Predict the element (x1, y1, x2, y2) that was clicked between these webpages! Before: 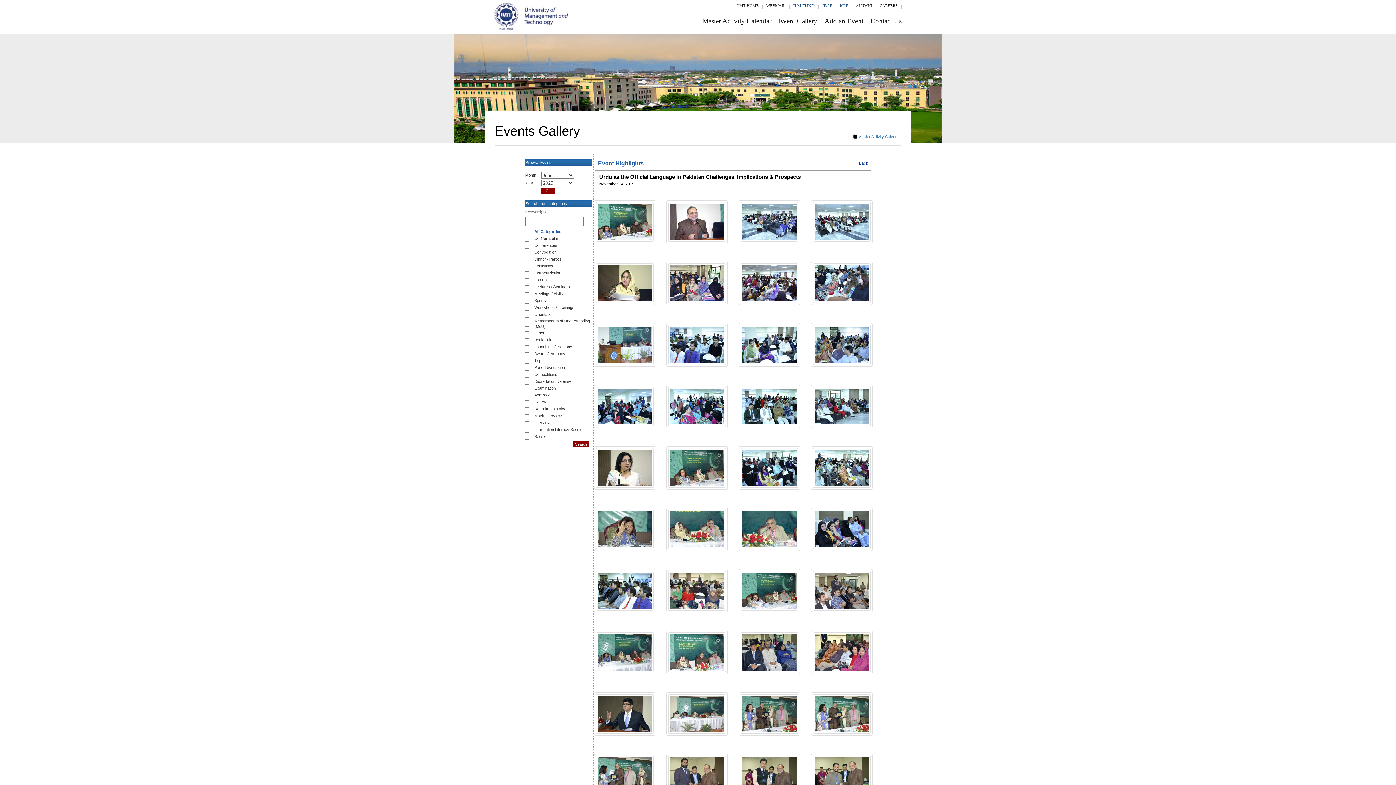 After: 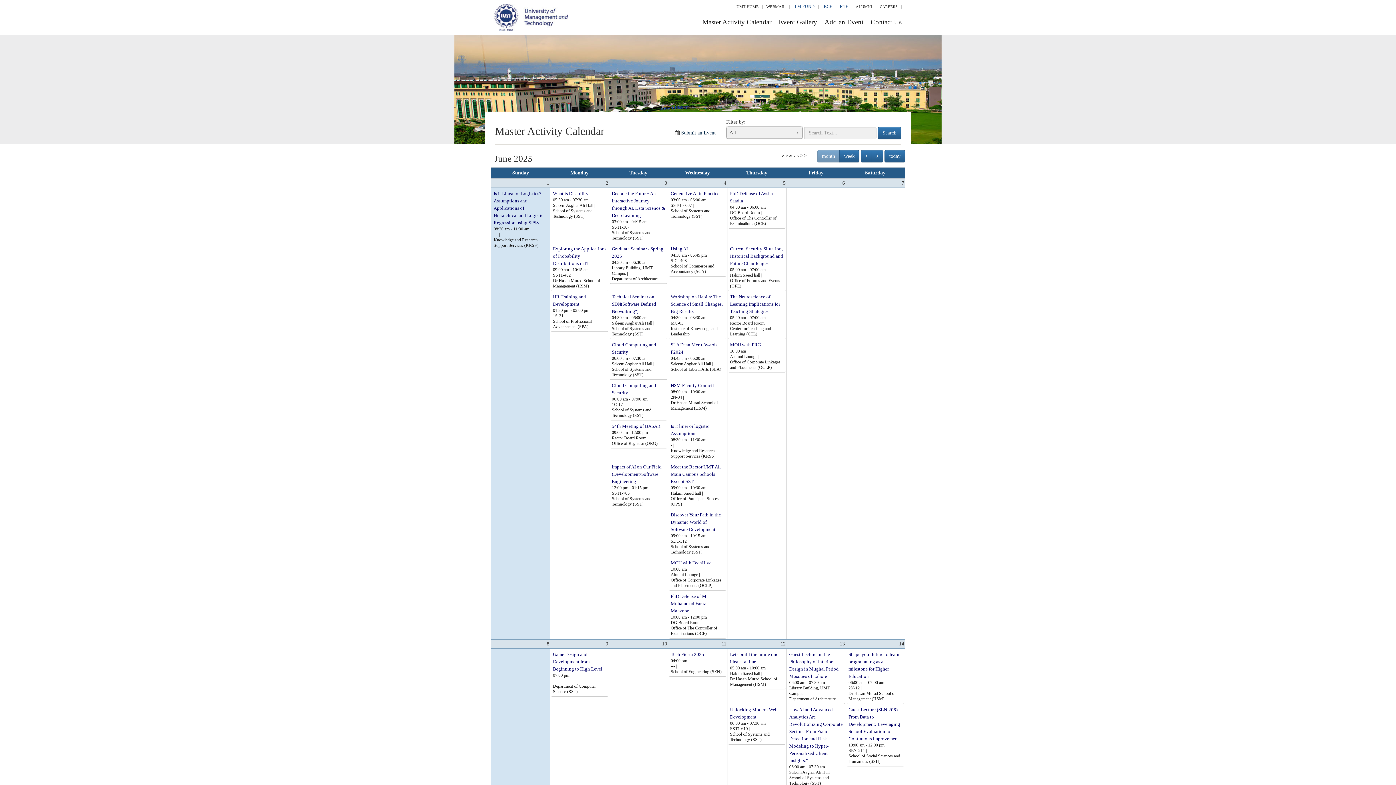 Action: label: Master Activity Calendar bbox: (858, 134, 901, 138)